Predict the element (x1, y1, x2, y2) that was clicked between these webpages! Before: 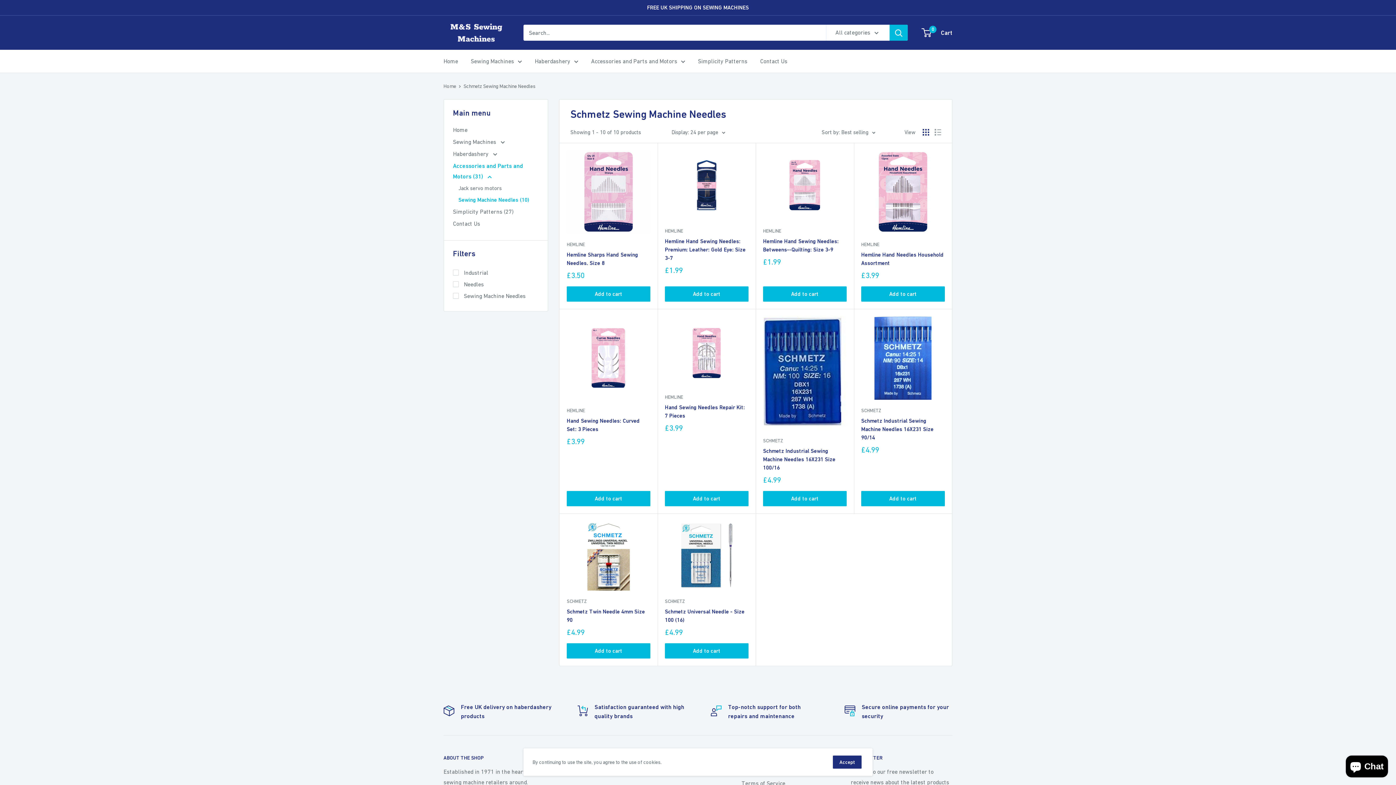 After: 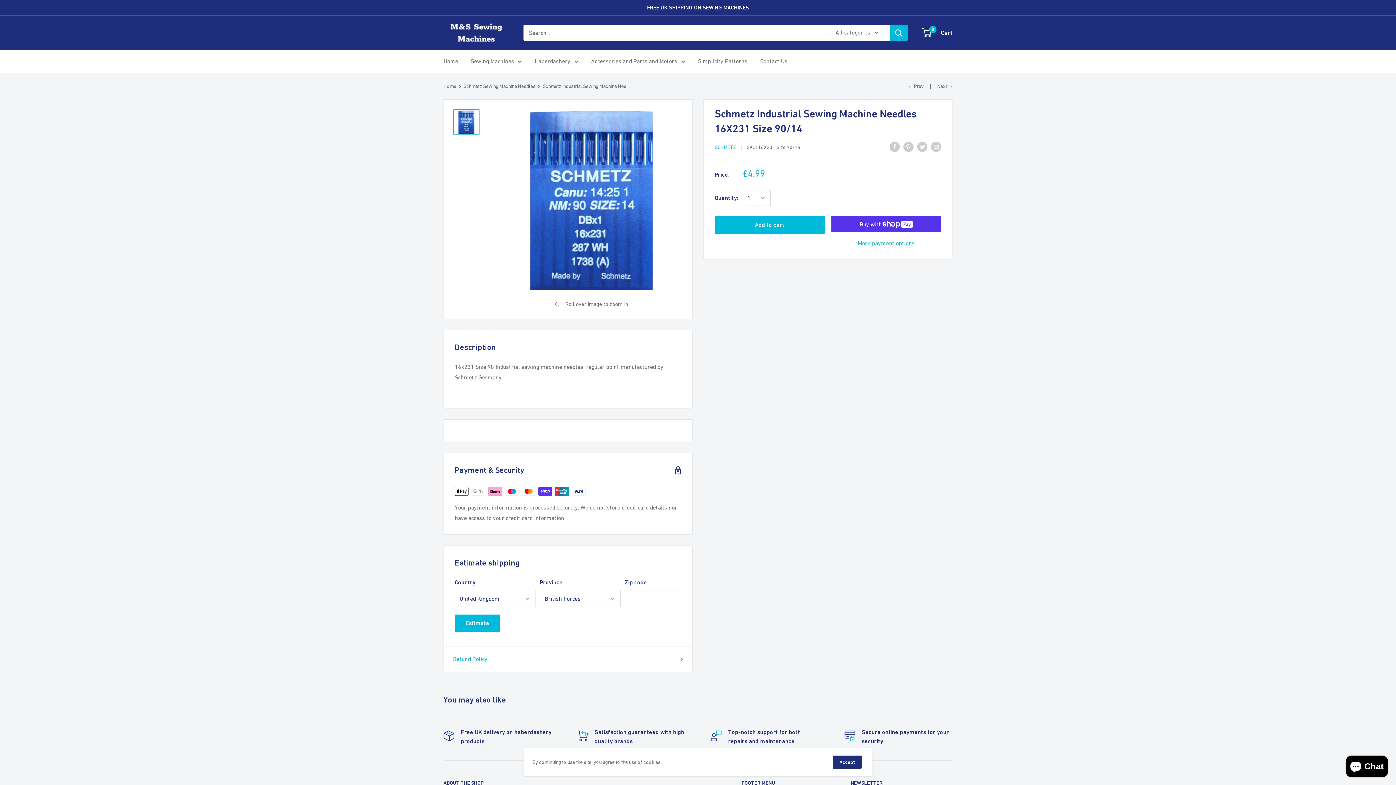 Action: bbox: (861, 316, 945, 400)